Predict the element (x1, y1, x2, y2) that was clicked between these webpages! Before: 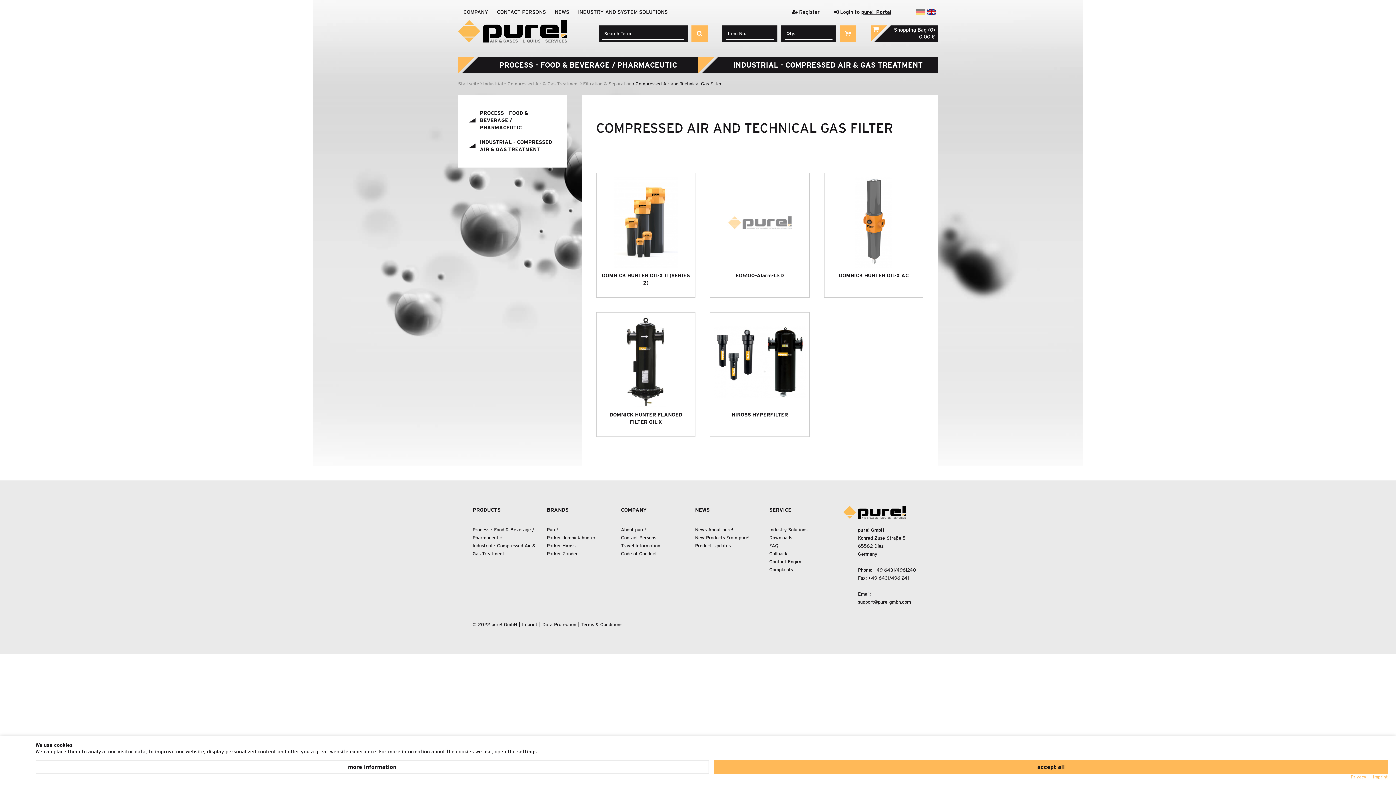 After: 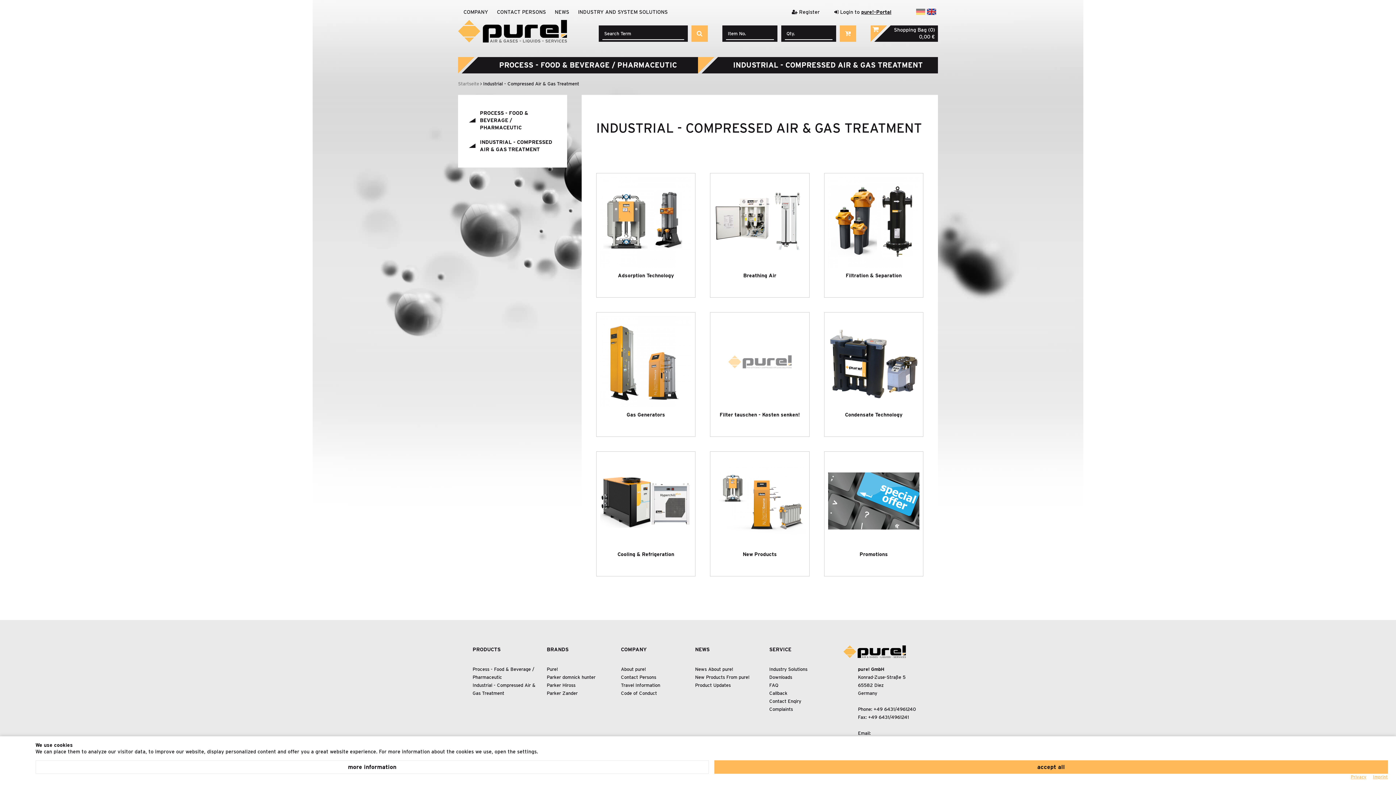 Action: bbox: (483, 80, 579, 86) label: Industrial - Compressed Air & Gas Treatment